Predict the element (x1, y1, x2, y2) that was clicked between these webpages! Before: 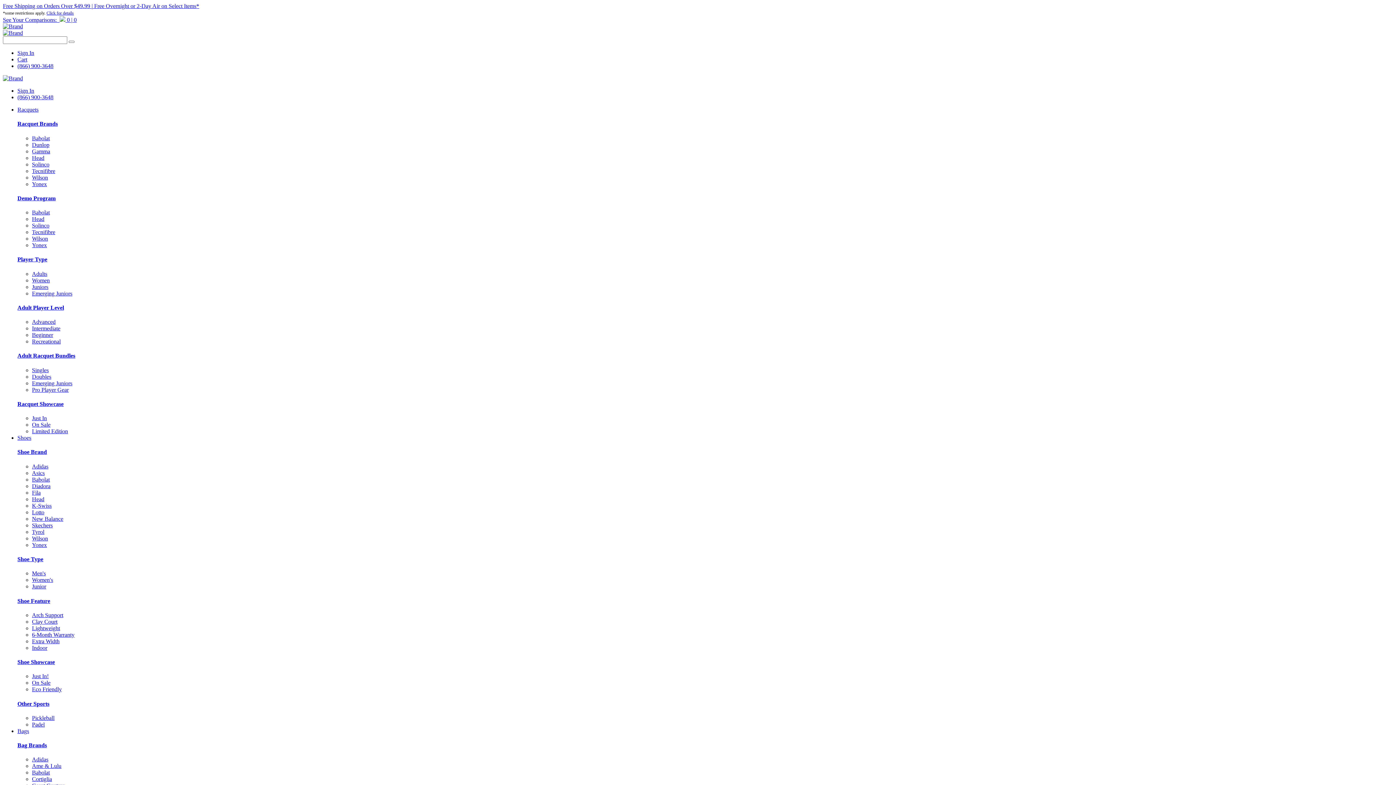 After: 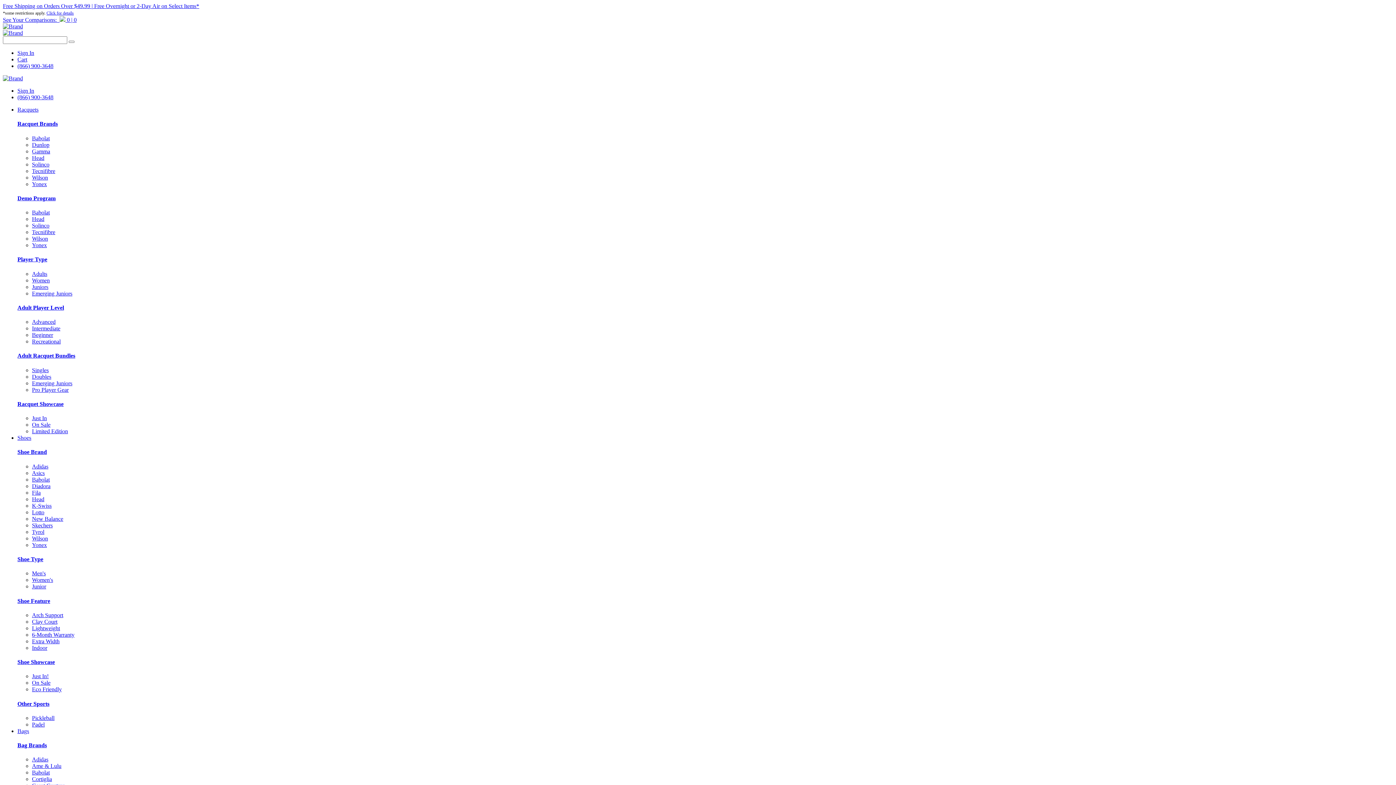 Action: label: Gamma bbox: (32, 148, 50, 154)